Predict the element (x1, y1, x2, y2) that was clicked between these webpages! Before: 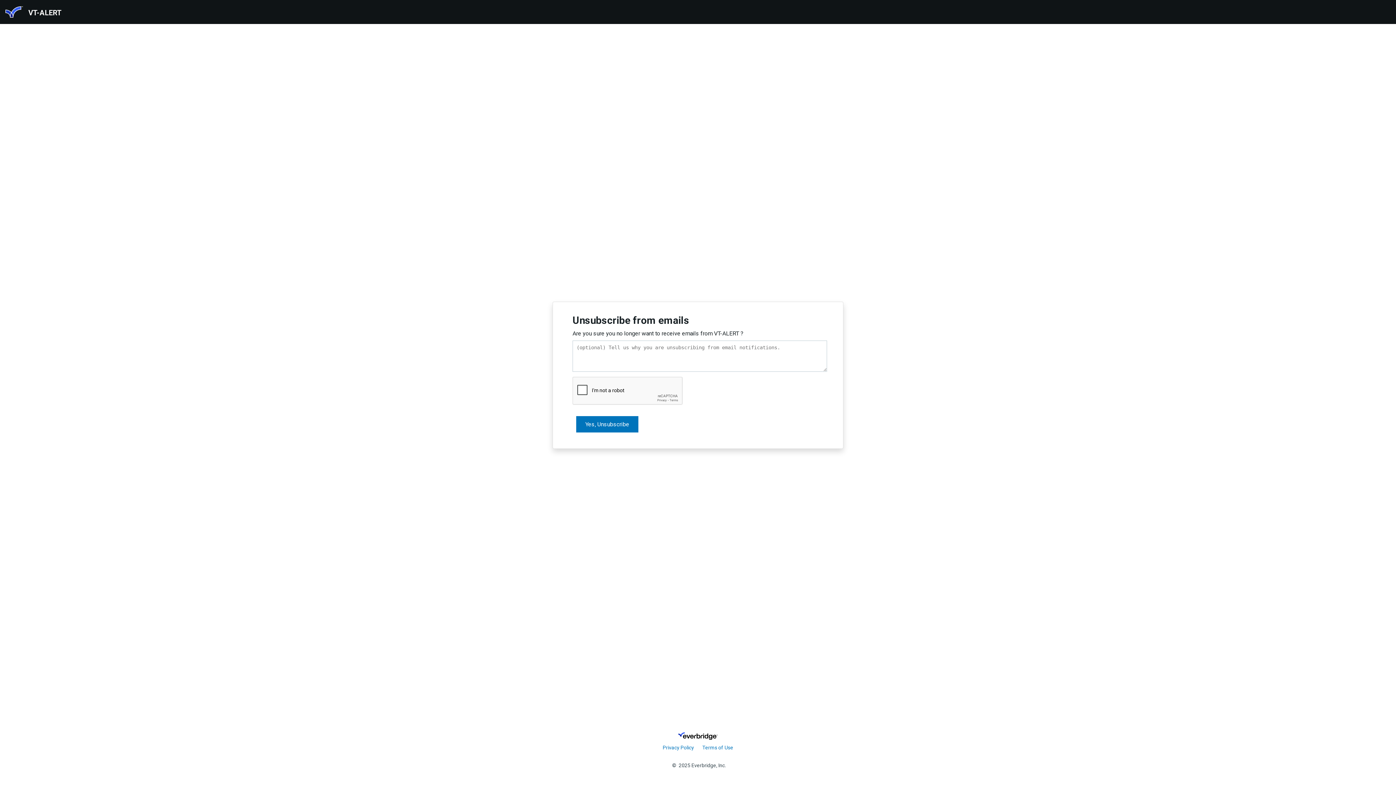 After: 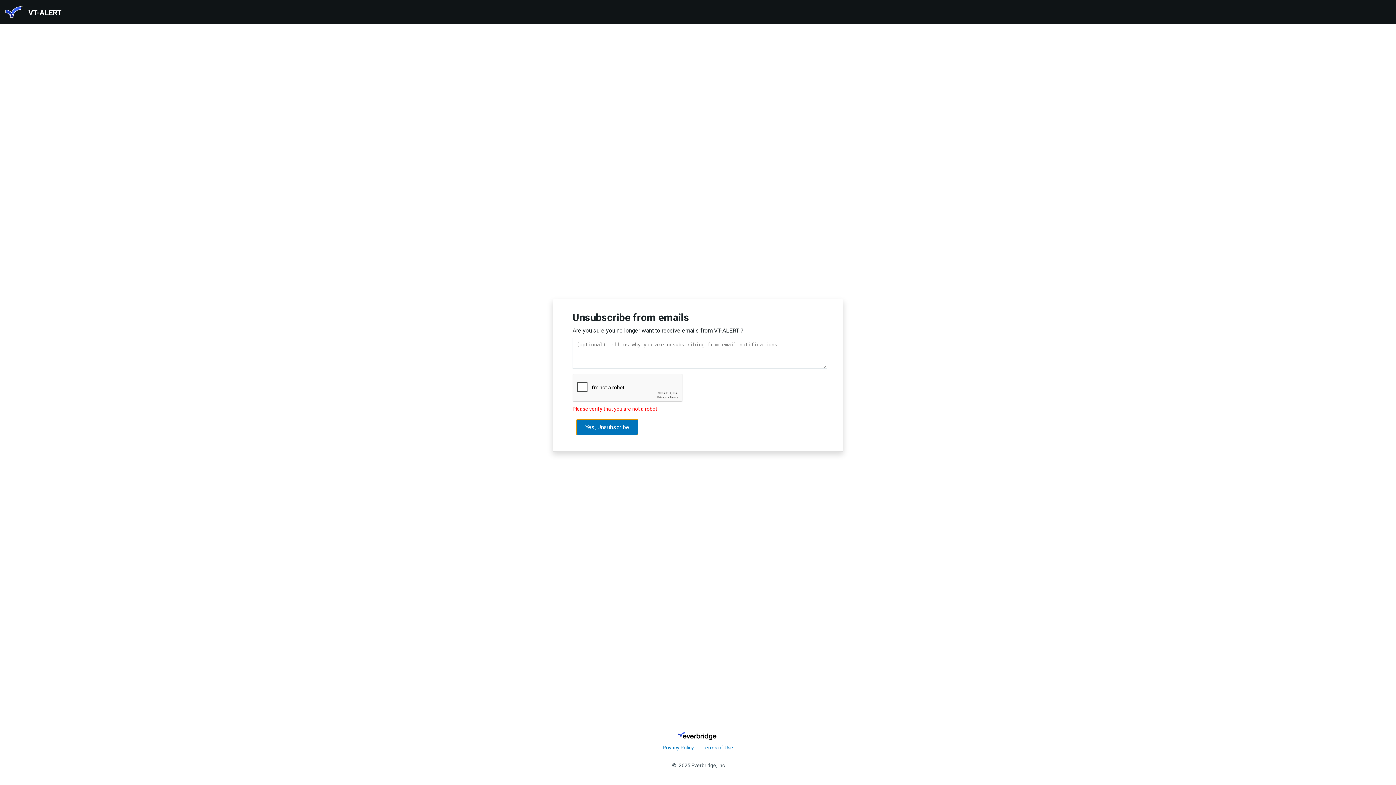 Action: bbox: (576, 416, 638, 432) label: Yes, Unsubscribe